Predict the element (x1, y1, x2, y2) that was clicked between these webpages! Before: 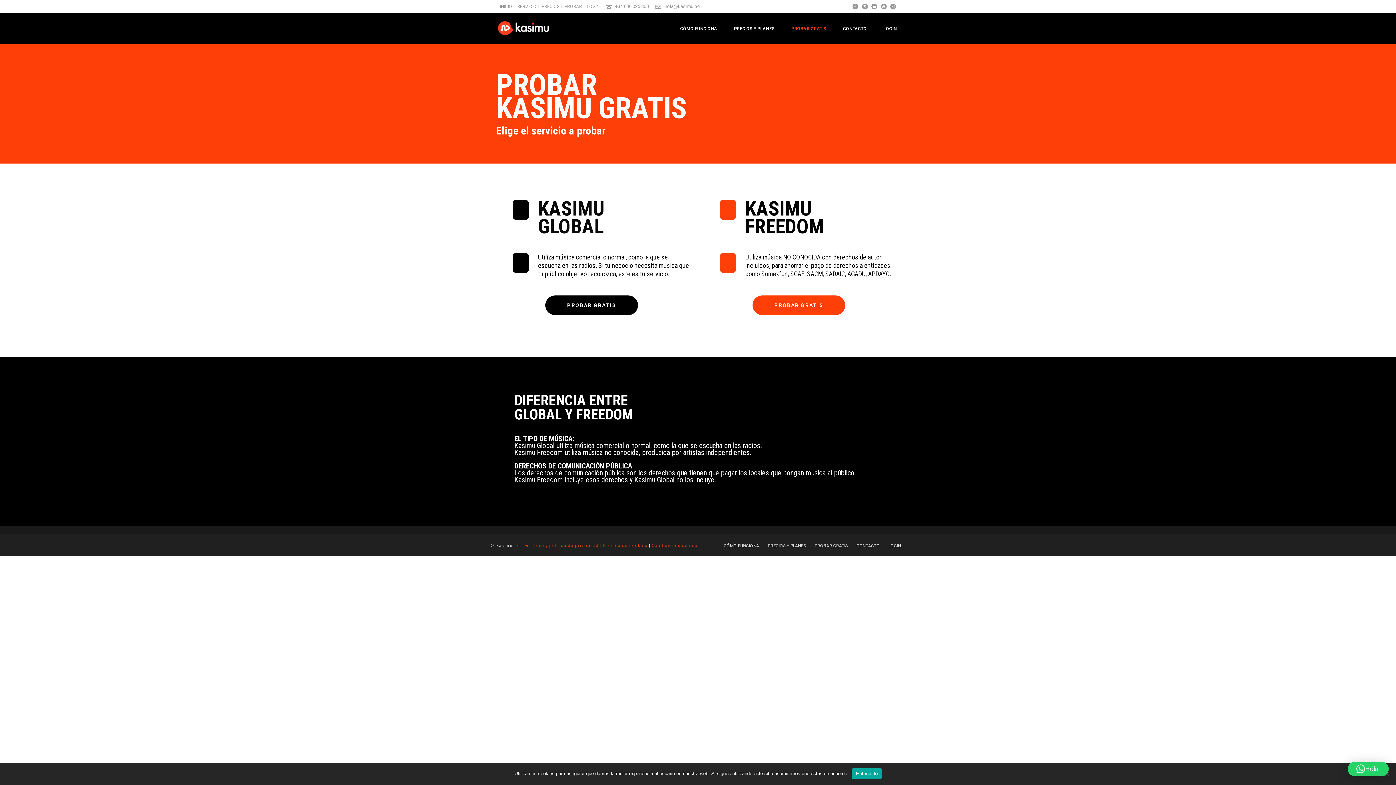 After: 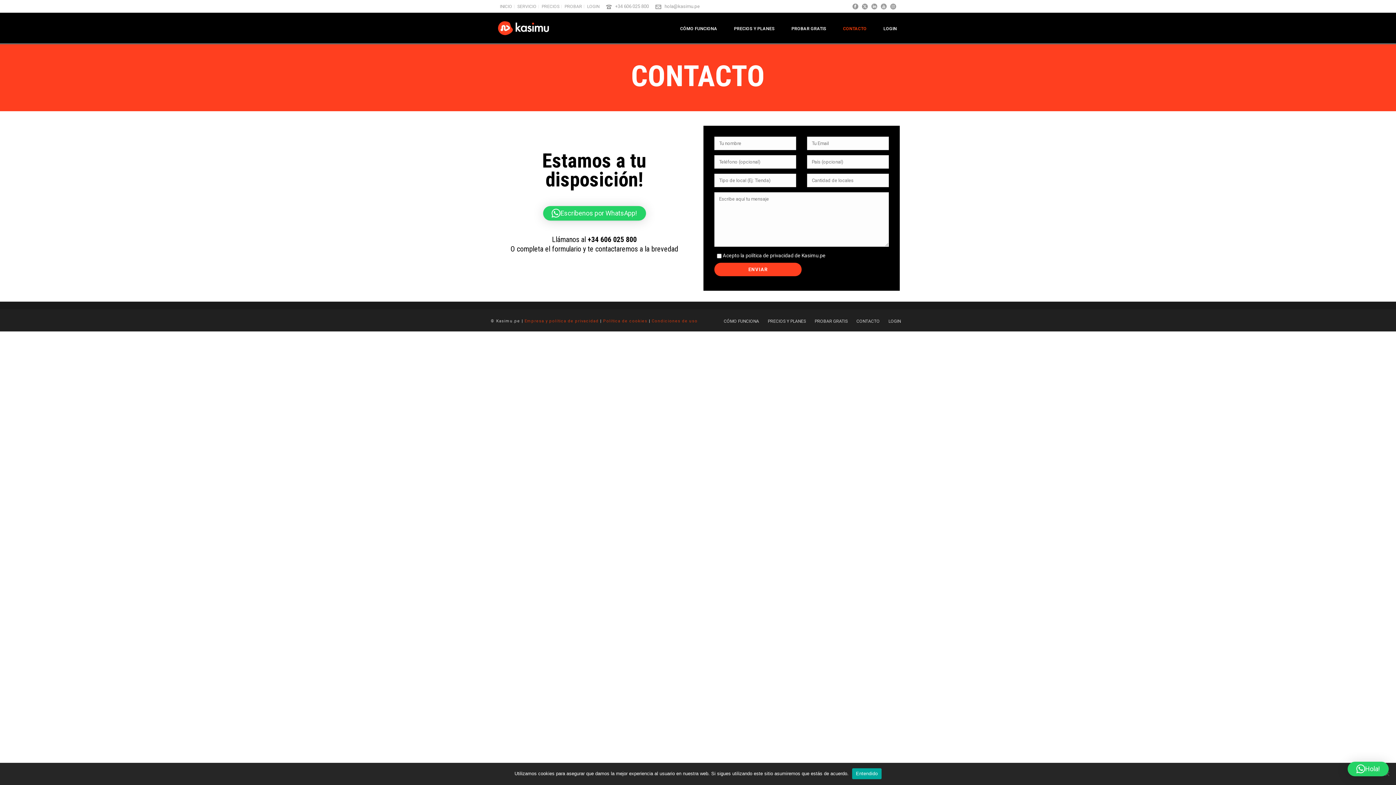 Action: bbox: (834, 12, 875, 43) label: CONTACTO